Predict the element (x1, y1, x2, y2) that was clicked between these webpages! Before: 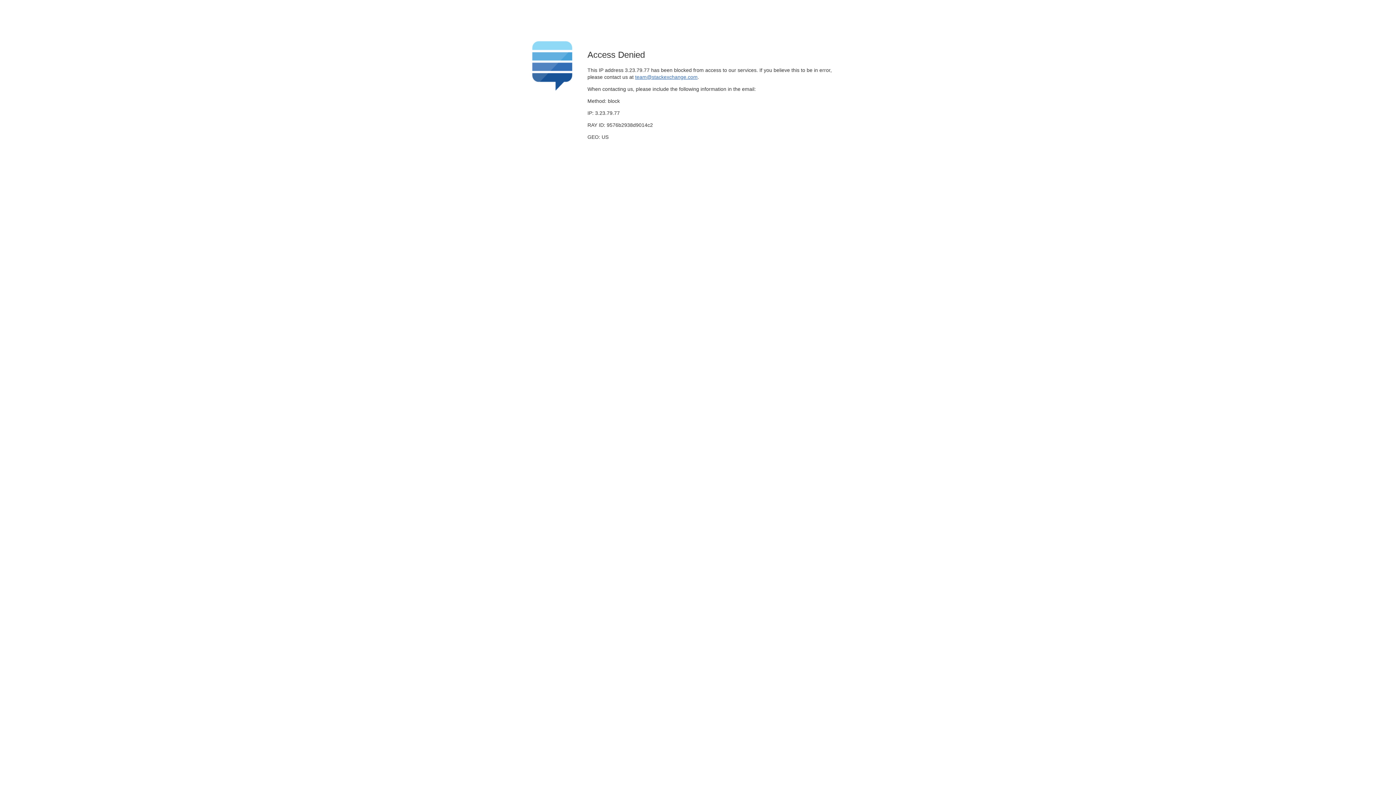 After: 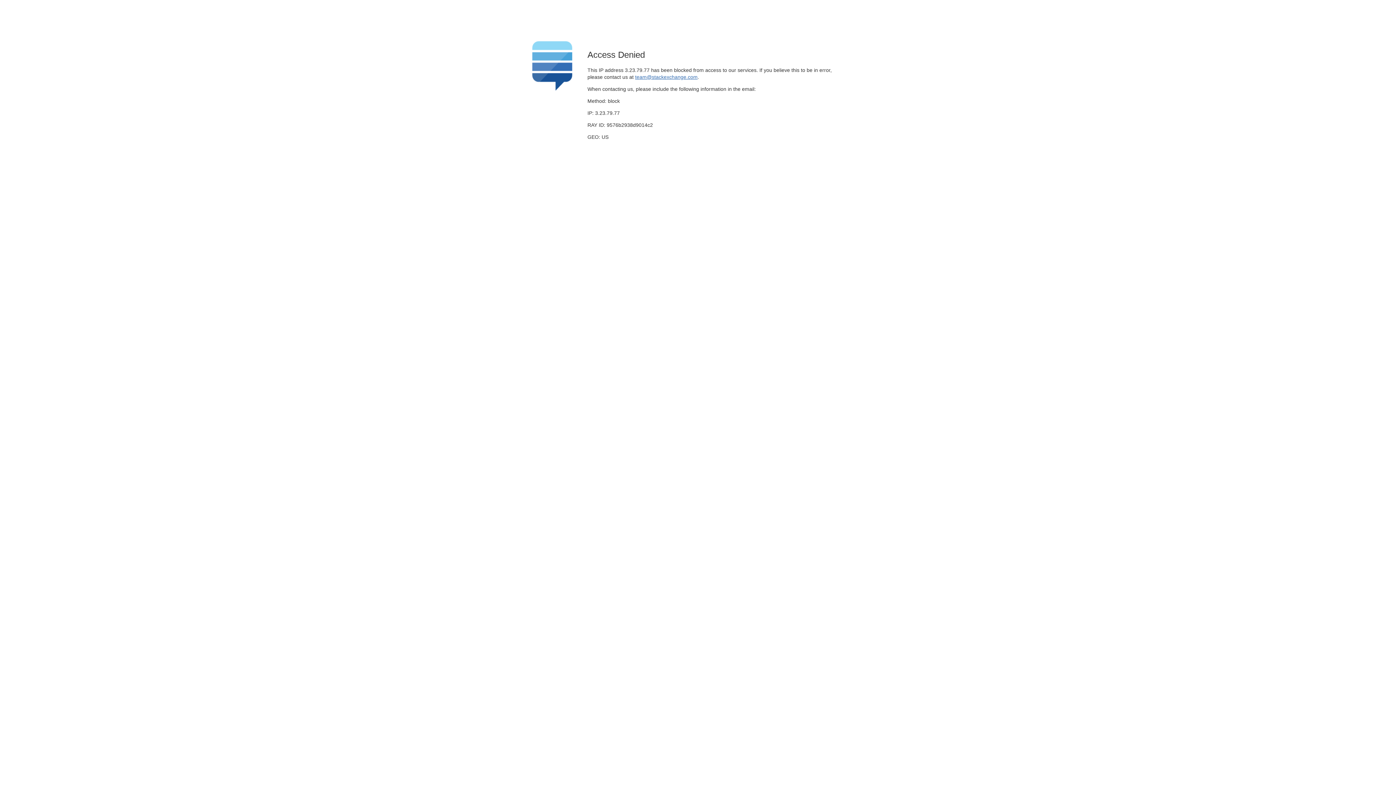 Action: bbox: (635, 74, 697, 79) label: team@stackexchange.com